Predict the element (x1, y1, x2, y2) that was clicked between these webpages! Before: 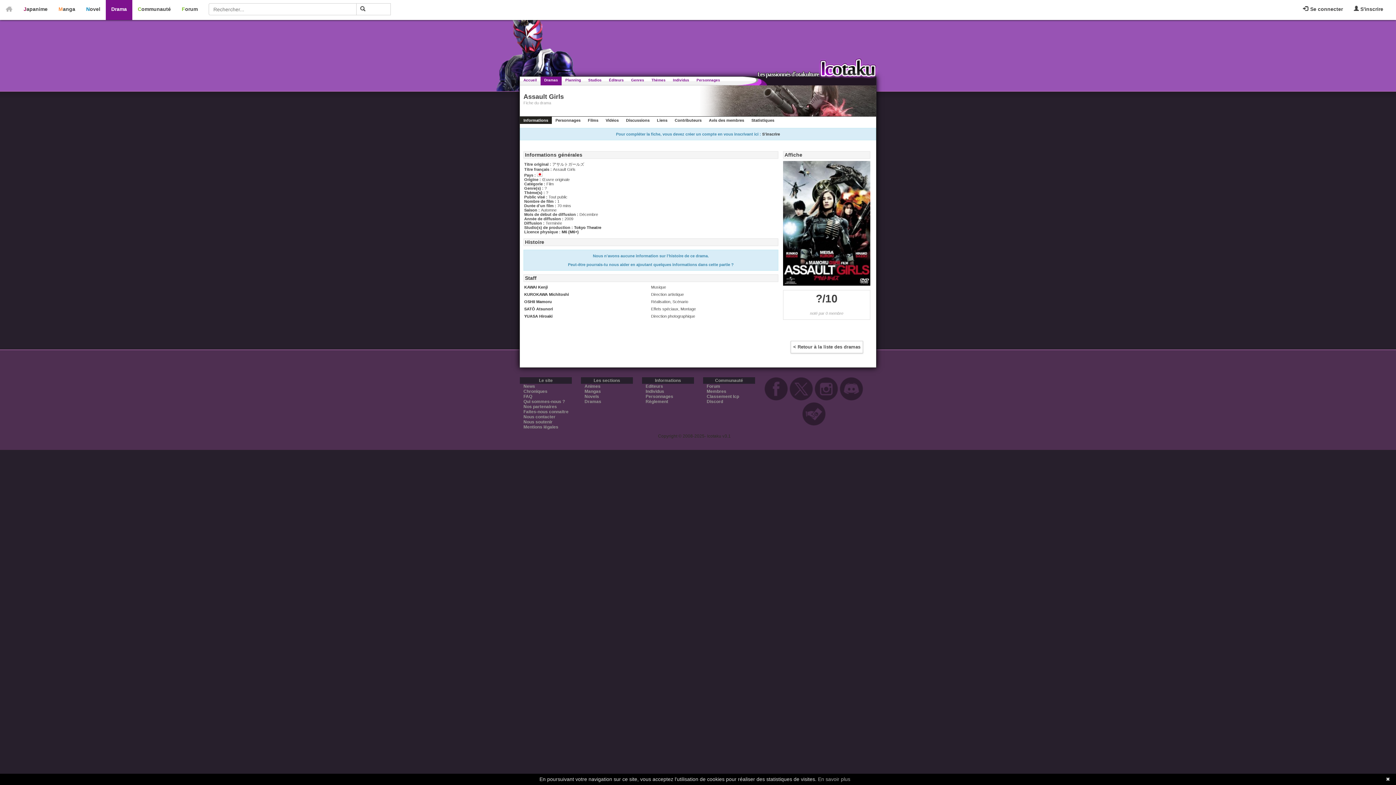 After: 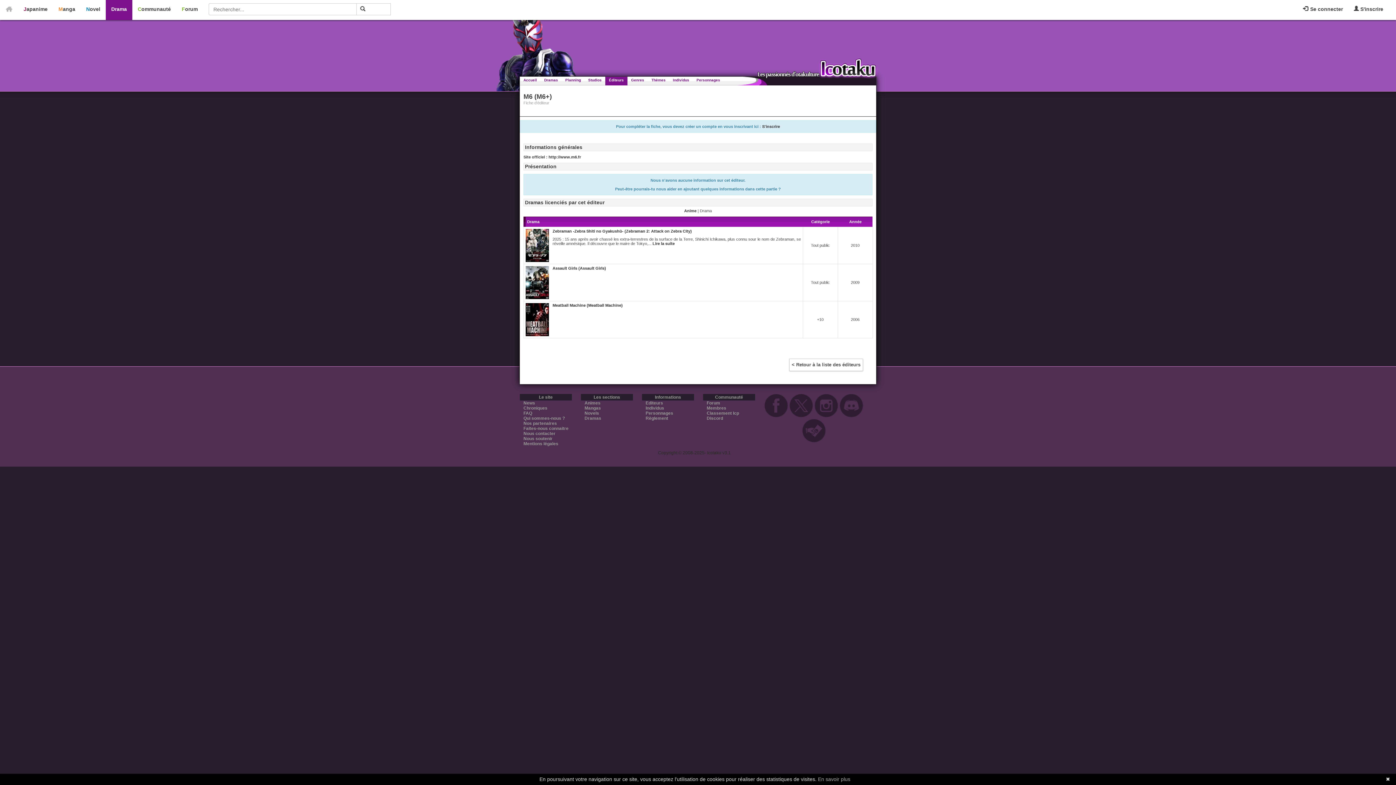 Action: label: M6 (M6+) bbox: (561, 229, 578, 234)